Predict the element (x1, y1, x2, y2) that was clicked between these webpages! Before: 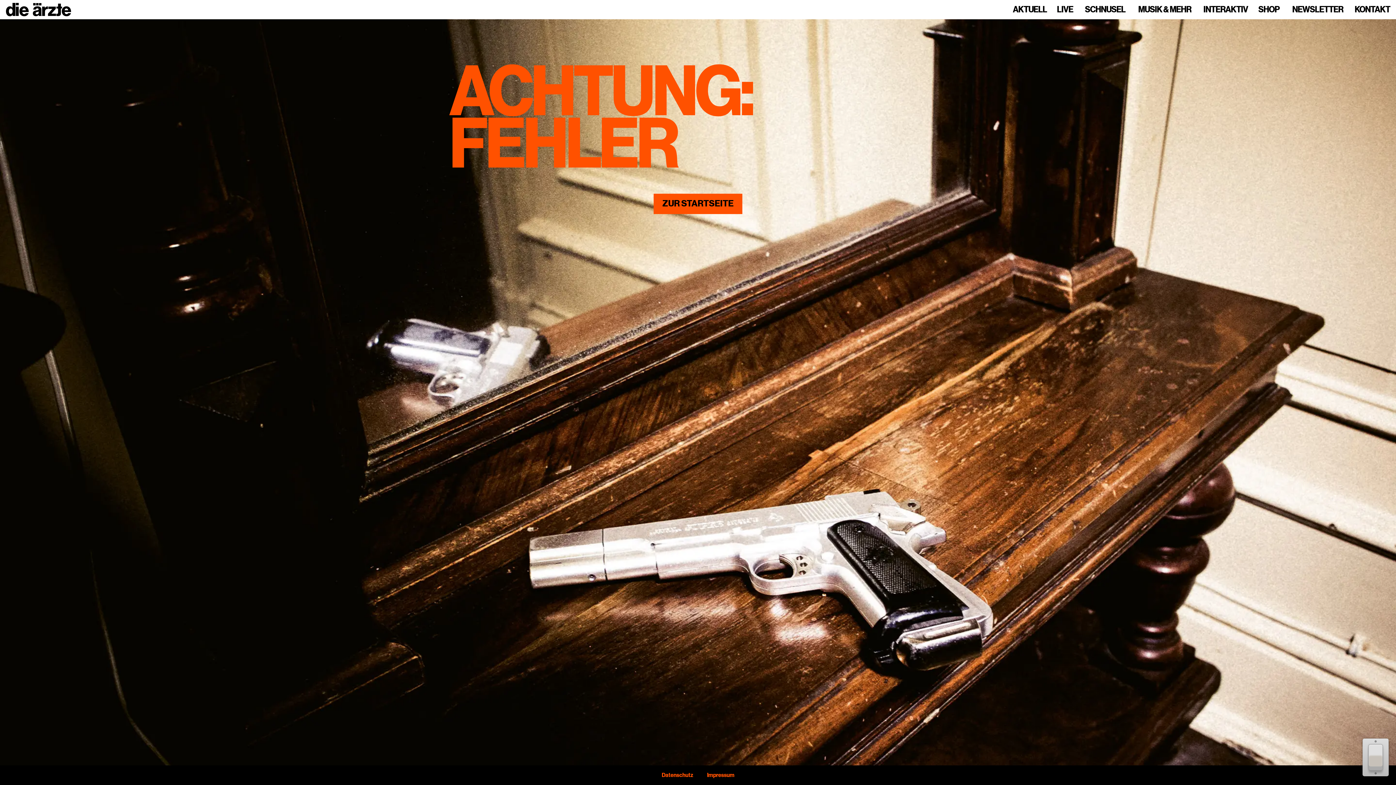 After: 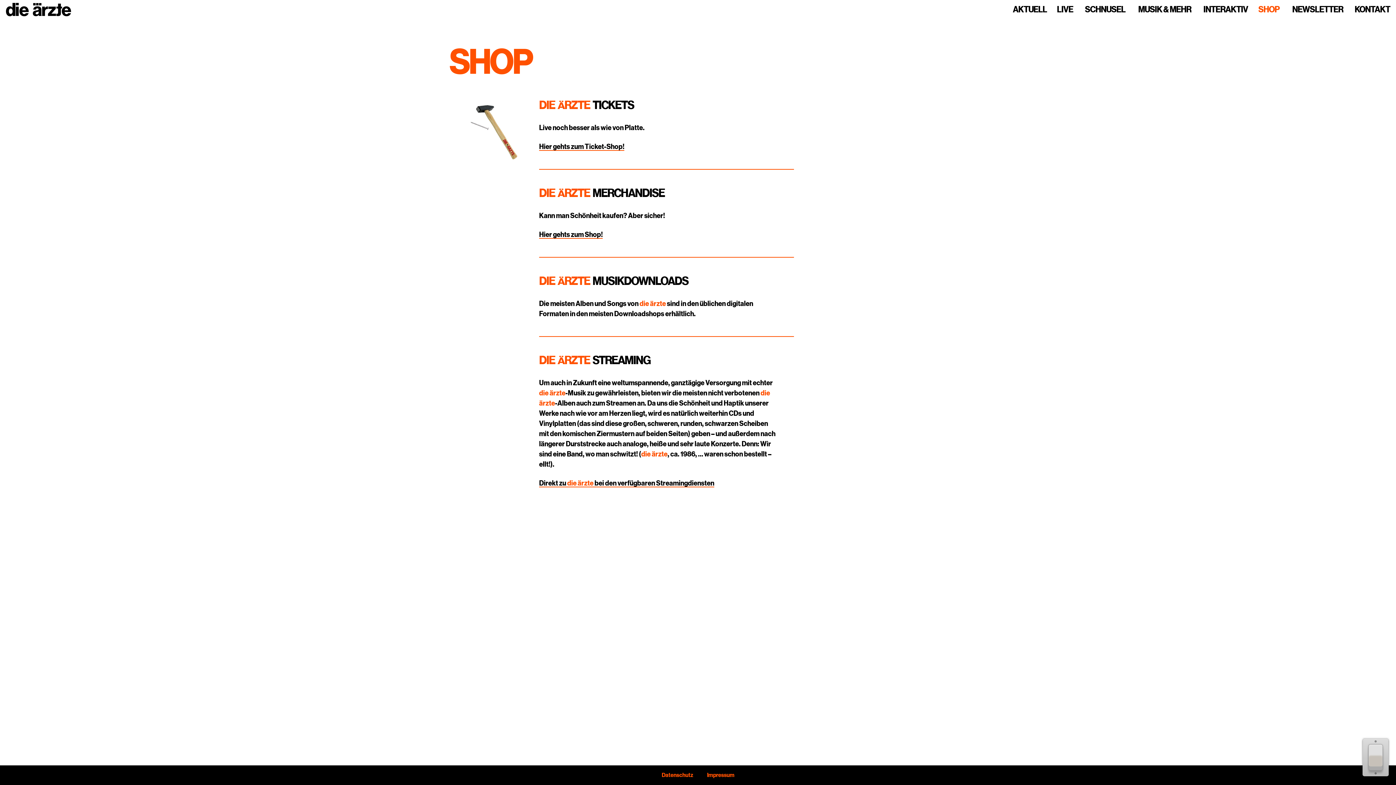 Action: bbox: (1258, 5, 1280, 14) label: SHOP